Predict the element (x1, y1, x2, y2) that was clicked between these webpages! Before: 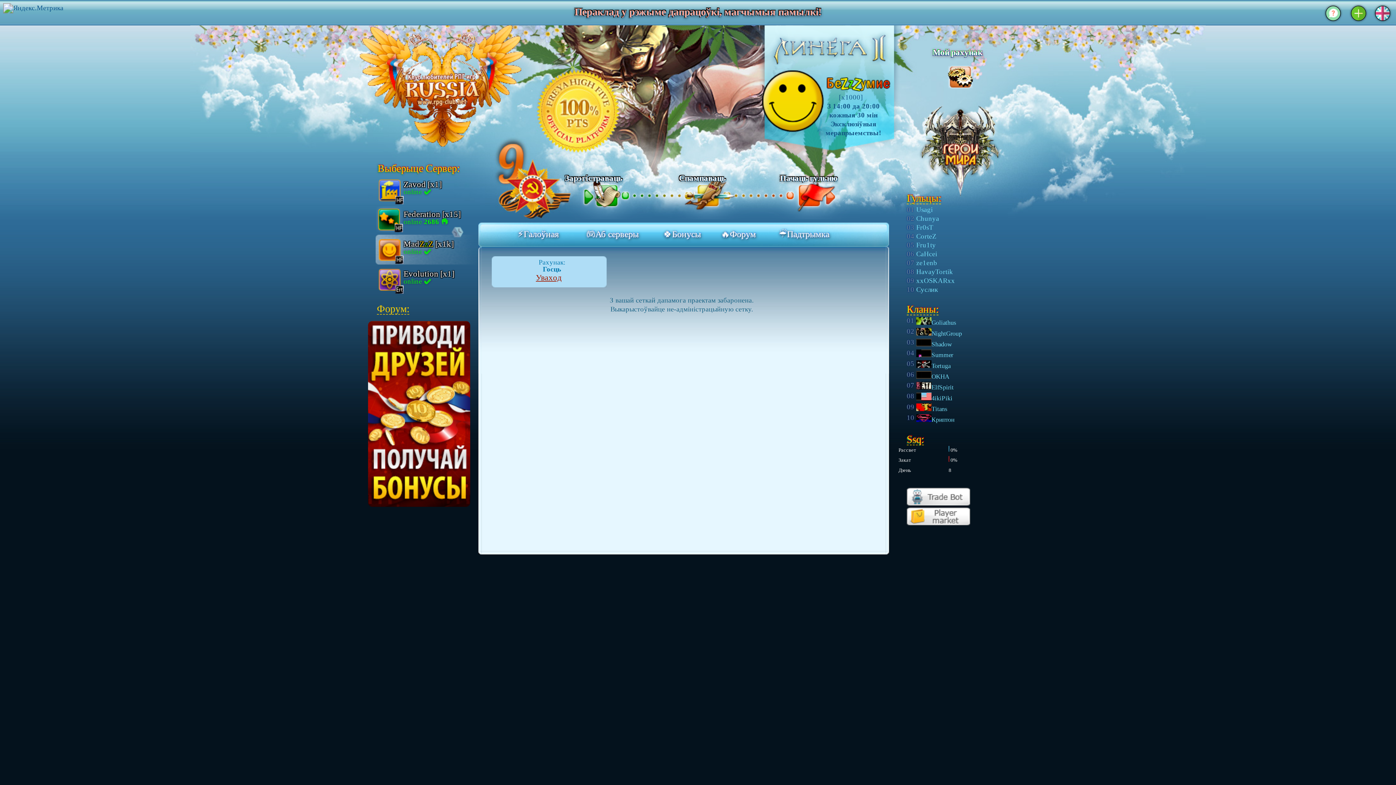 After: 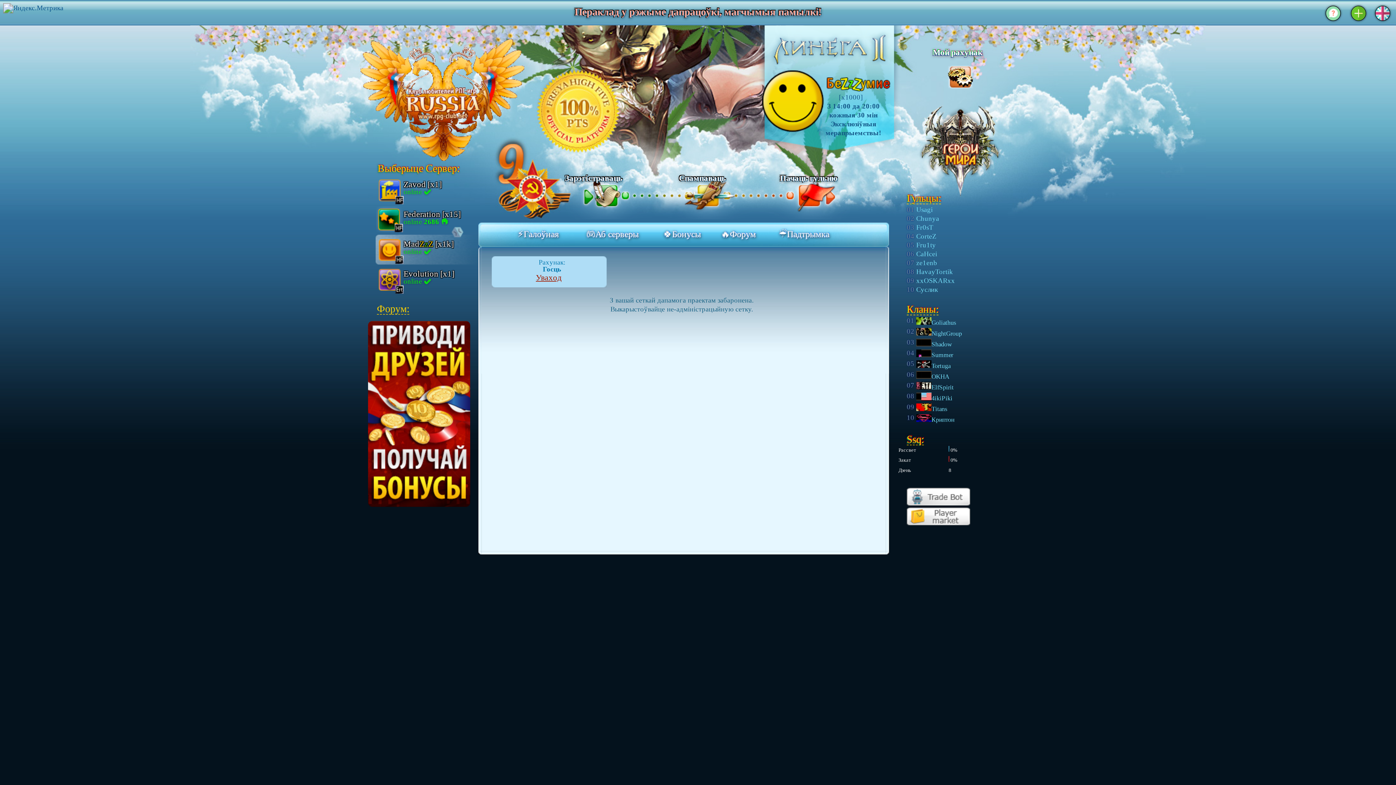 Action: bbox: (361, 507, 476, 514)